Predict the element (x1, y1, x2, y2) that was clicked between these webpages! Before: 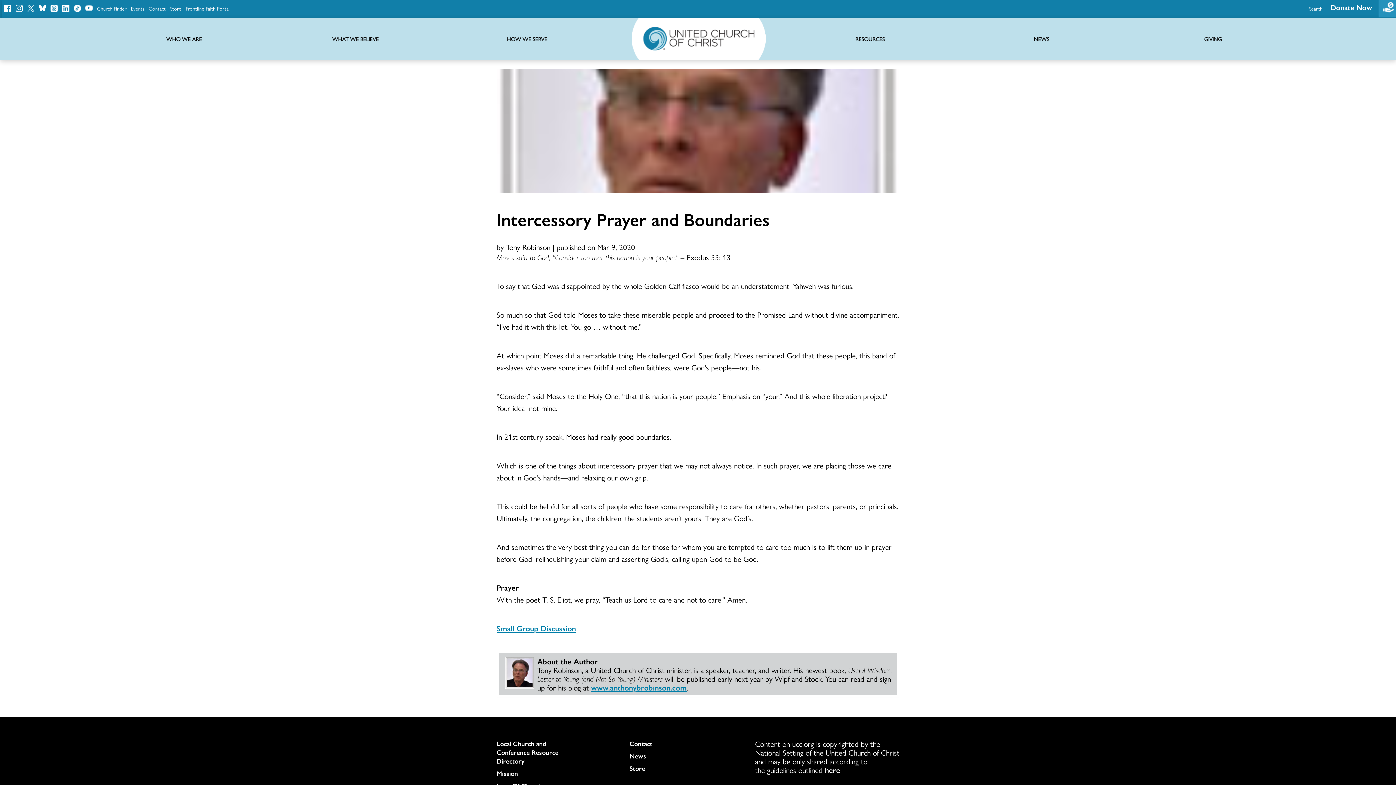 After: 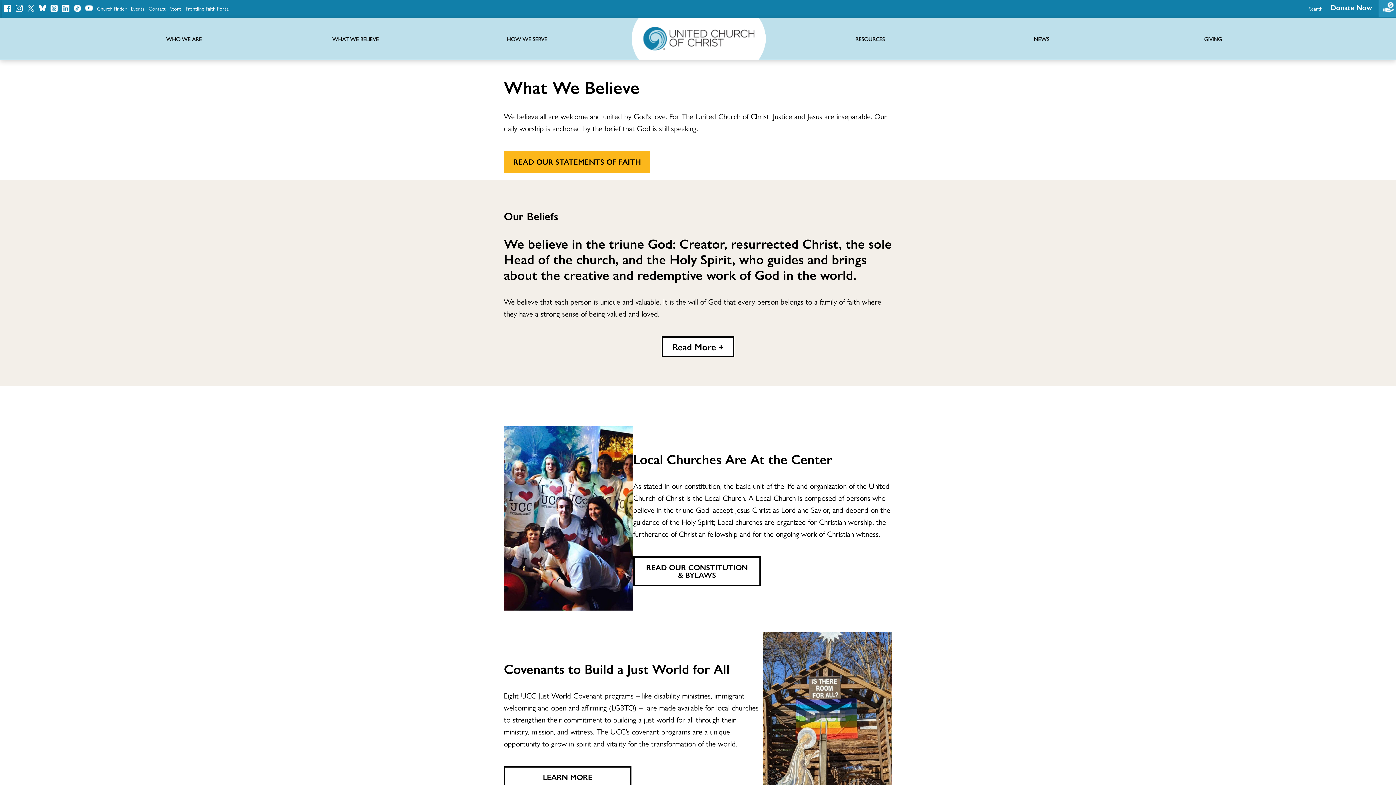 Action: label: WHAT WE BELIEVE
 bbox: (332, 35, 379, 42)